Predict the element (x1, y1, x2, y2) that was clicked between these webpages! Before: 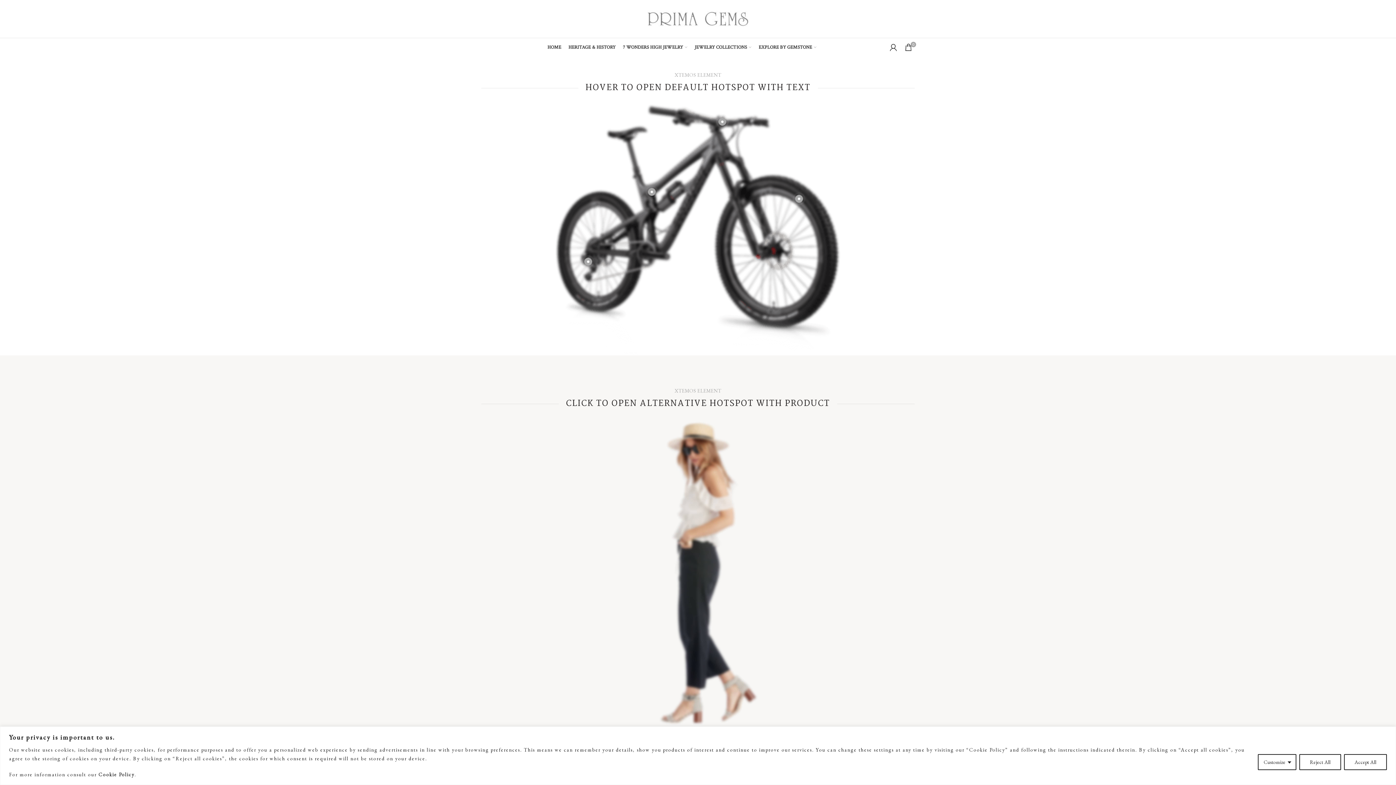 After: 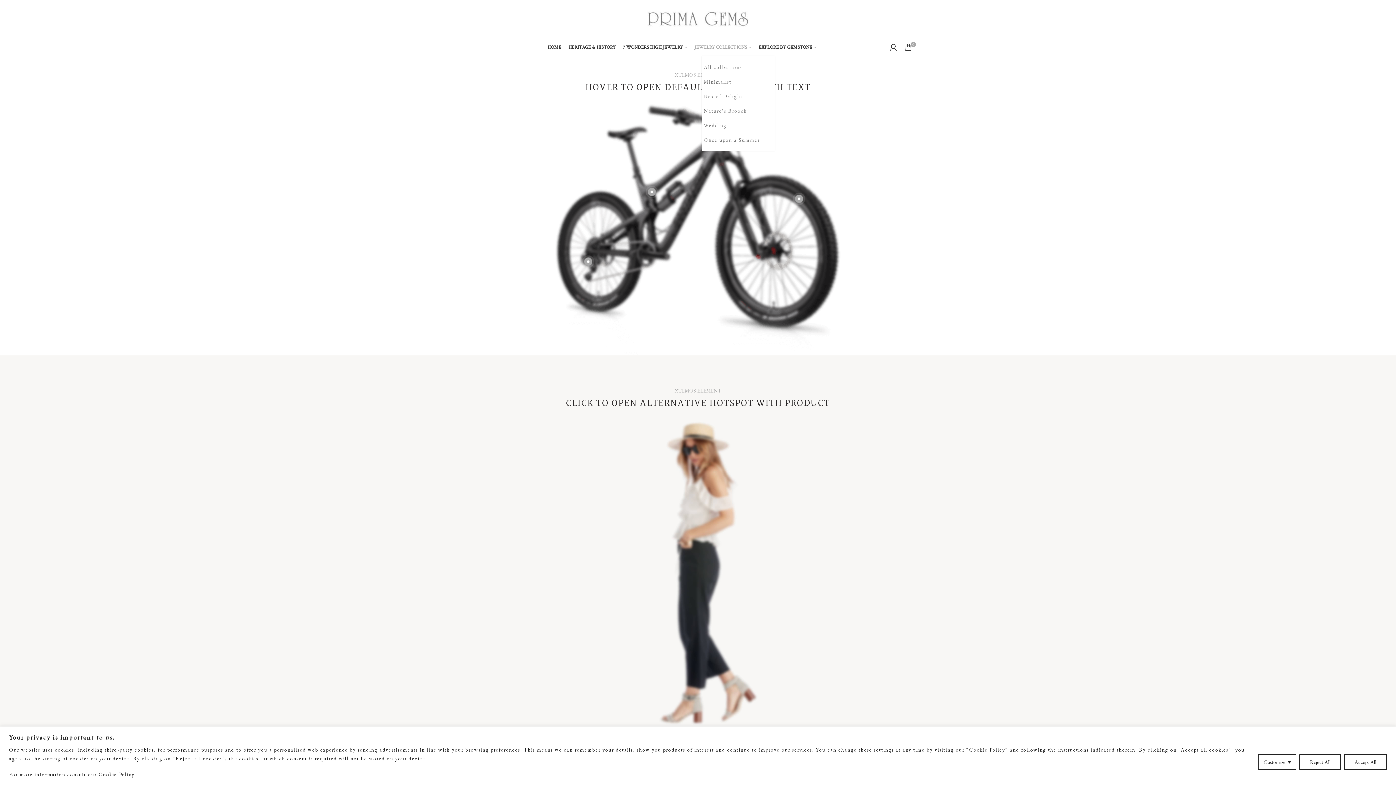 Action: bbox: (691, 38, 755, 56) label: JEWELRY COLLECTIONS